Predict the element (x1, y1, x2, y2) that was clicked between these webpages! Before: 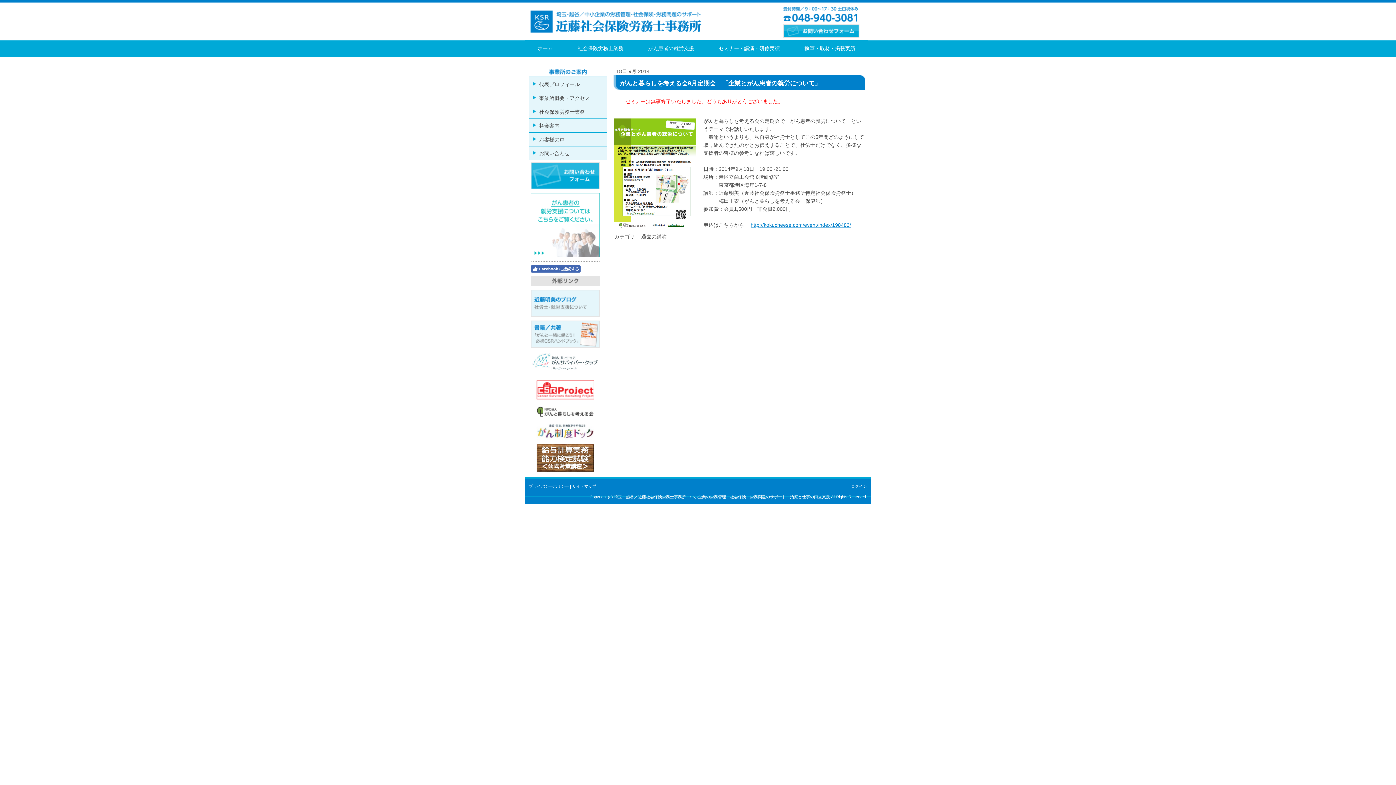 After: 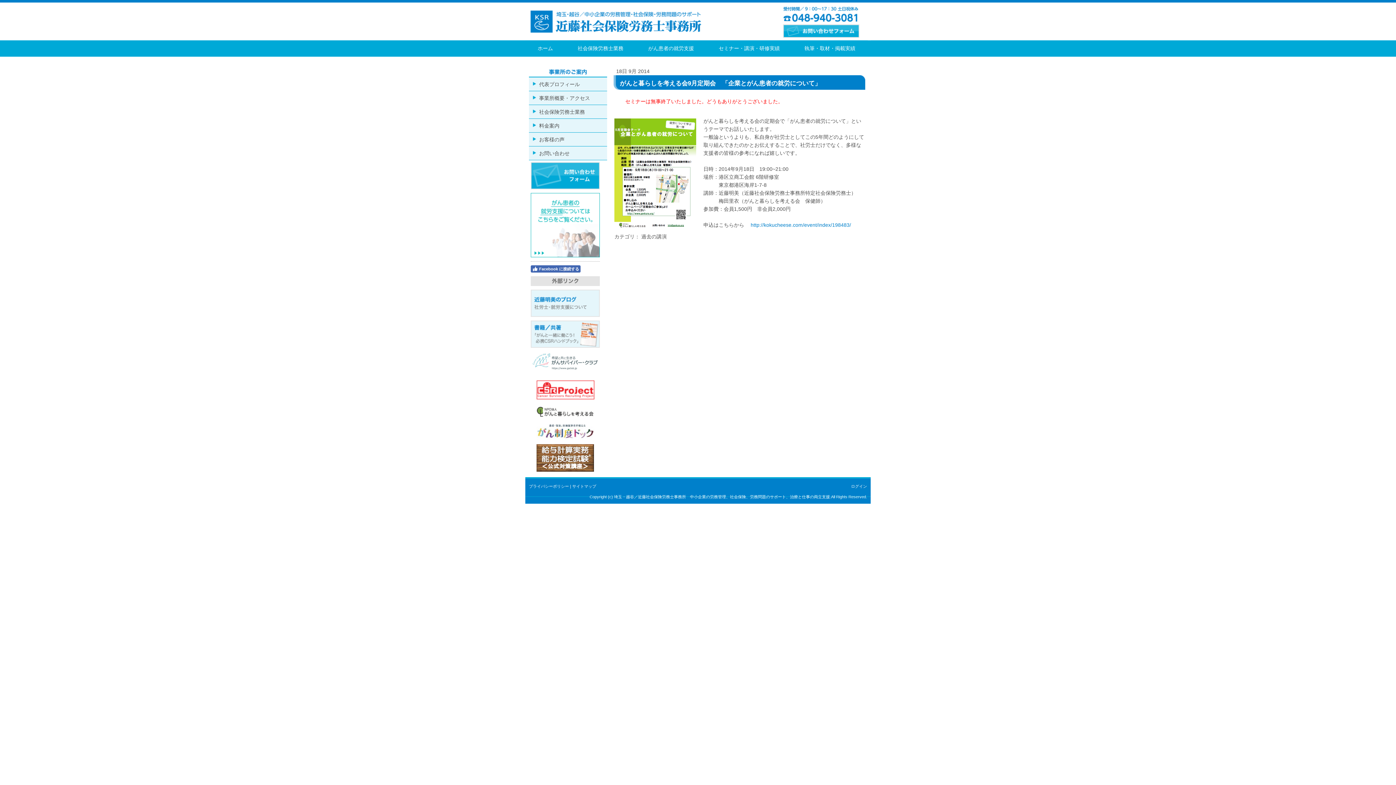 Action: bbox: (750, 222, 851, 228) label: http://kokucheese.com/event/index/198483/